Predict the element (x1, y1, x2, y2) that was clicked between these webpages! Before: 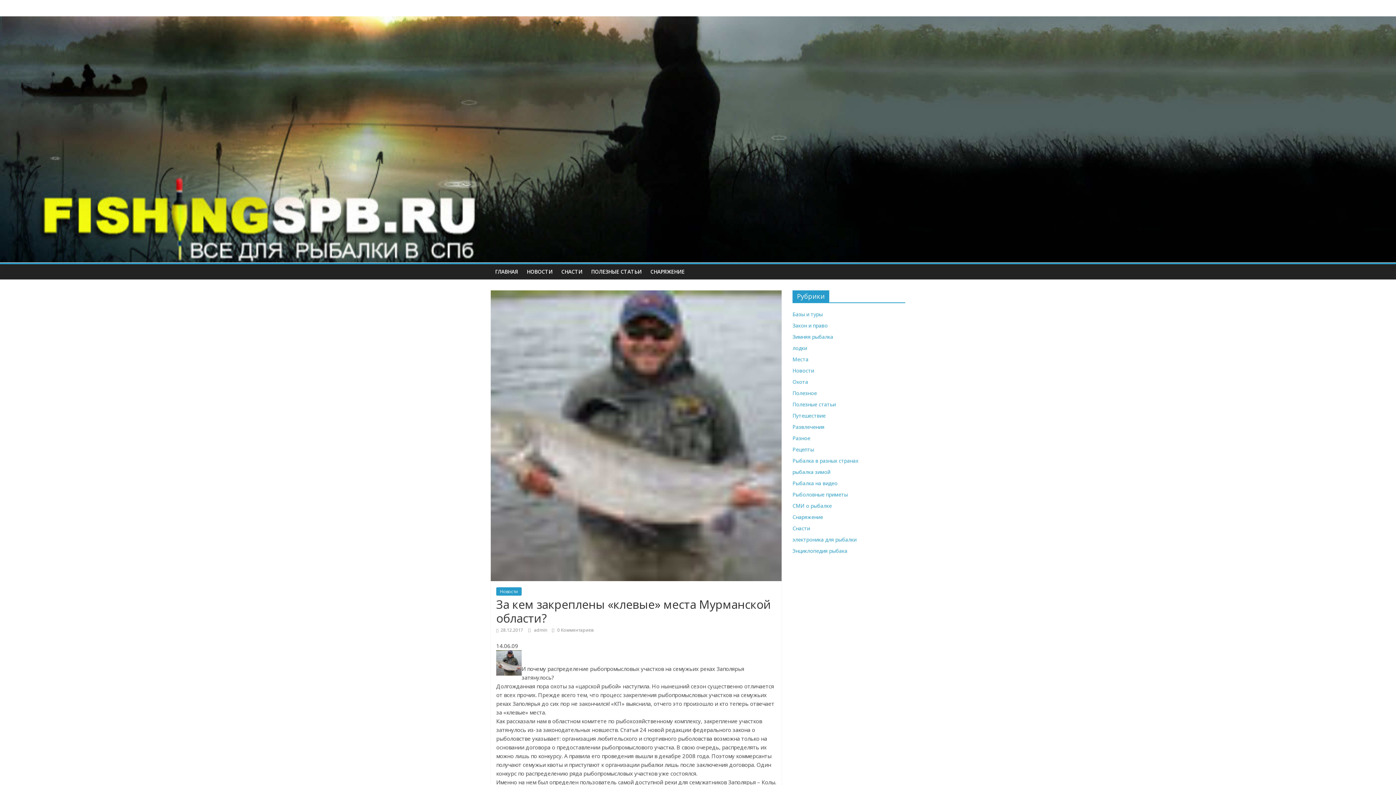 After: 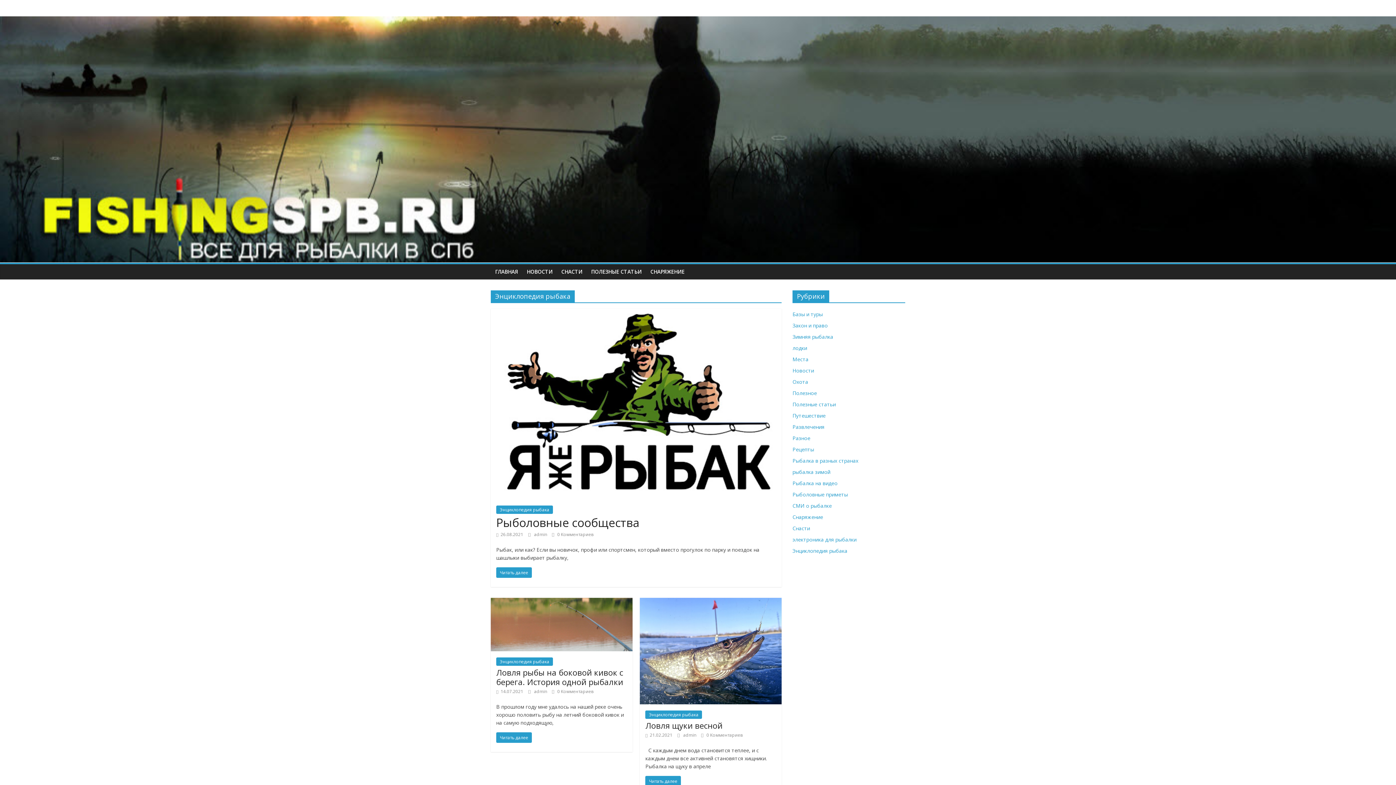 Action: bbox: (792, 547, 847, 554) label: Энциклопедия рыбака